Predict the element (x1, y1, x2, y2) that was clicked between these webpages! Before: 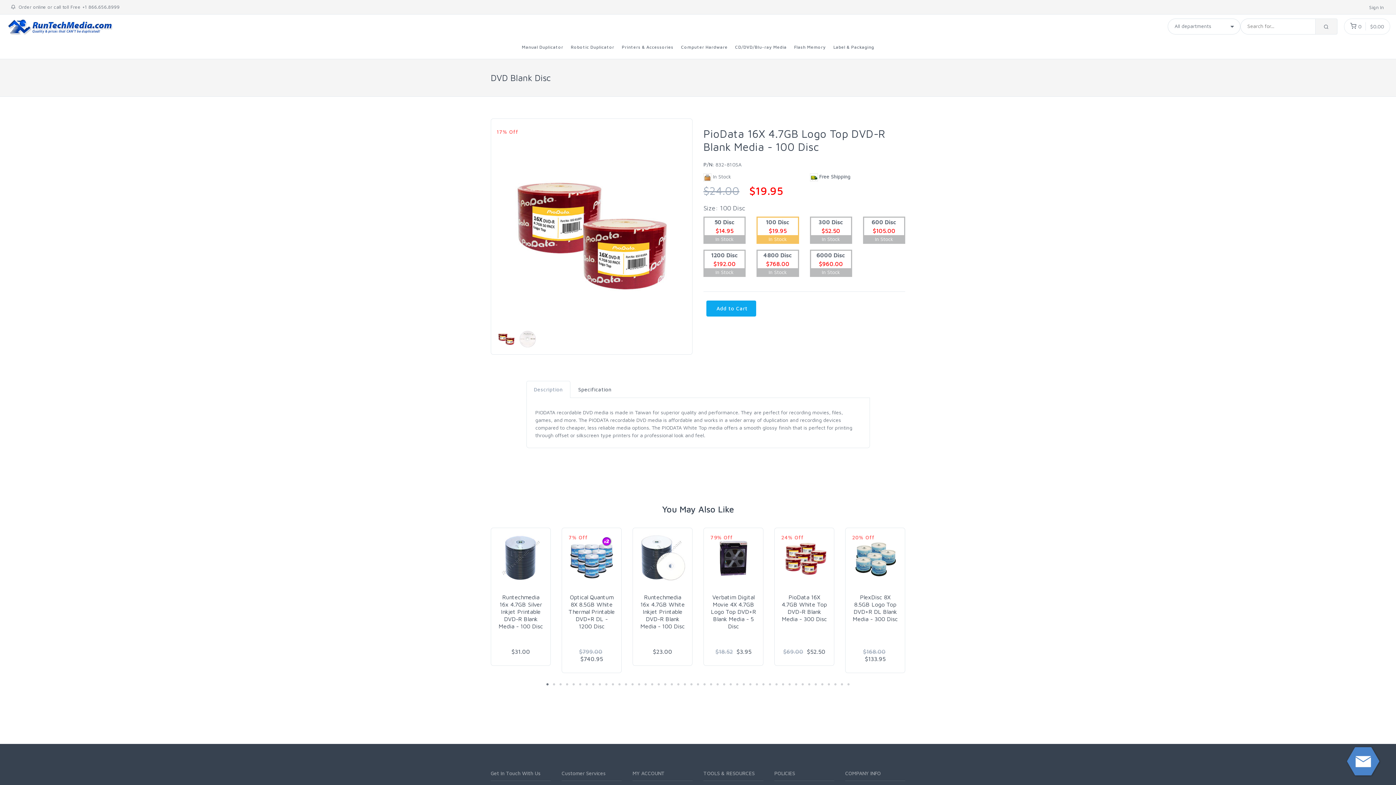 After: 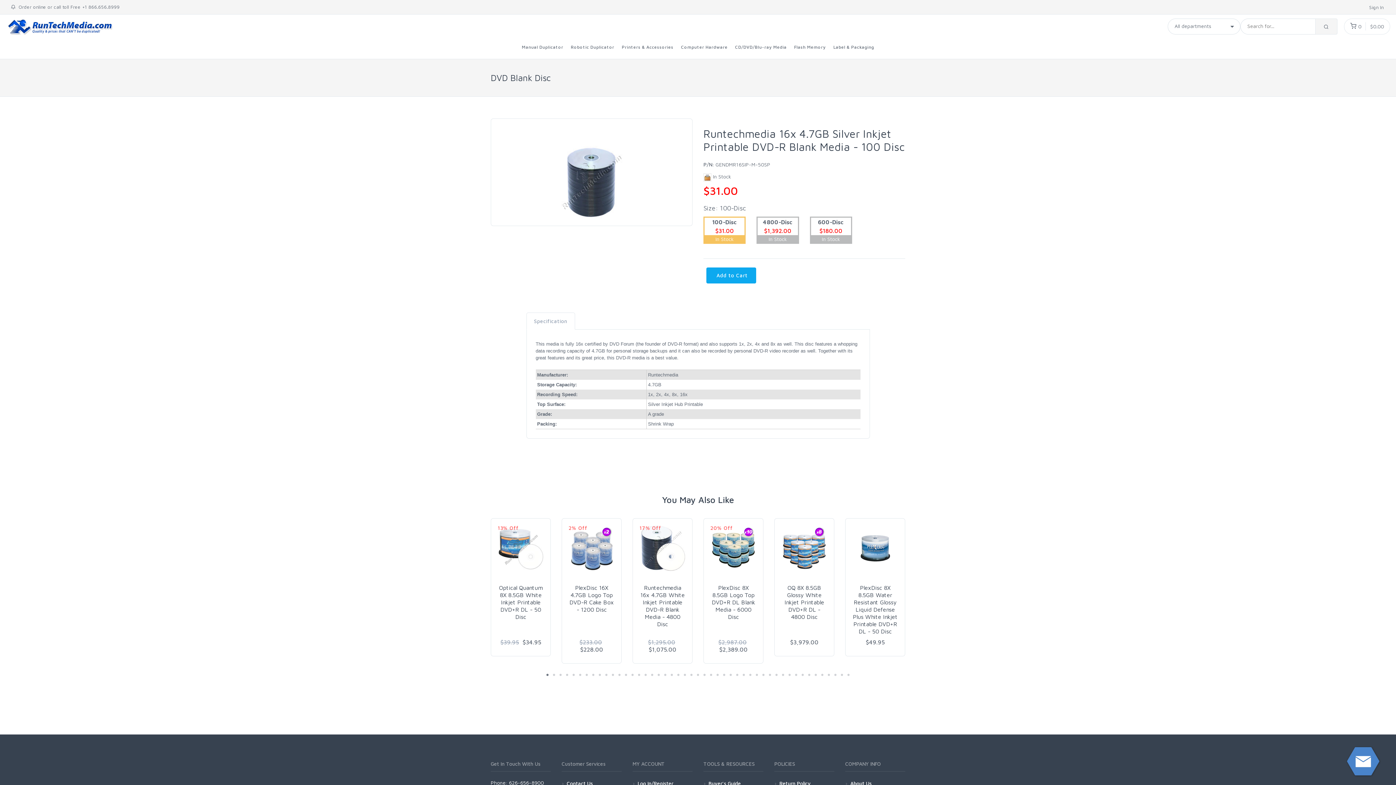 Action: bbox: (497, 534, 544, 590)